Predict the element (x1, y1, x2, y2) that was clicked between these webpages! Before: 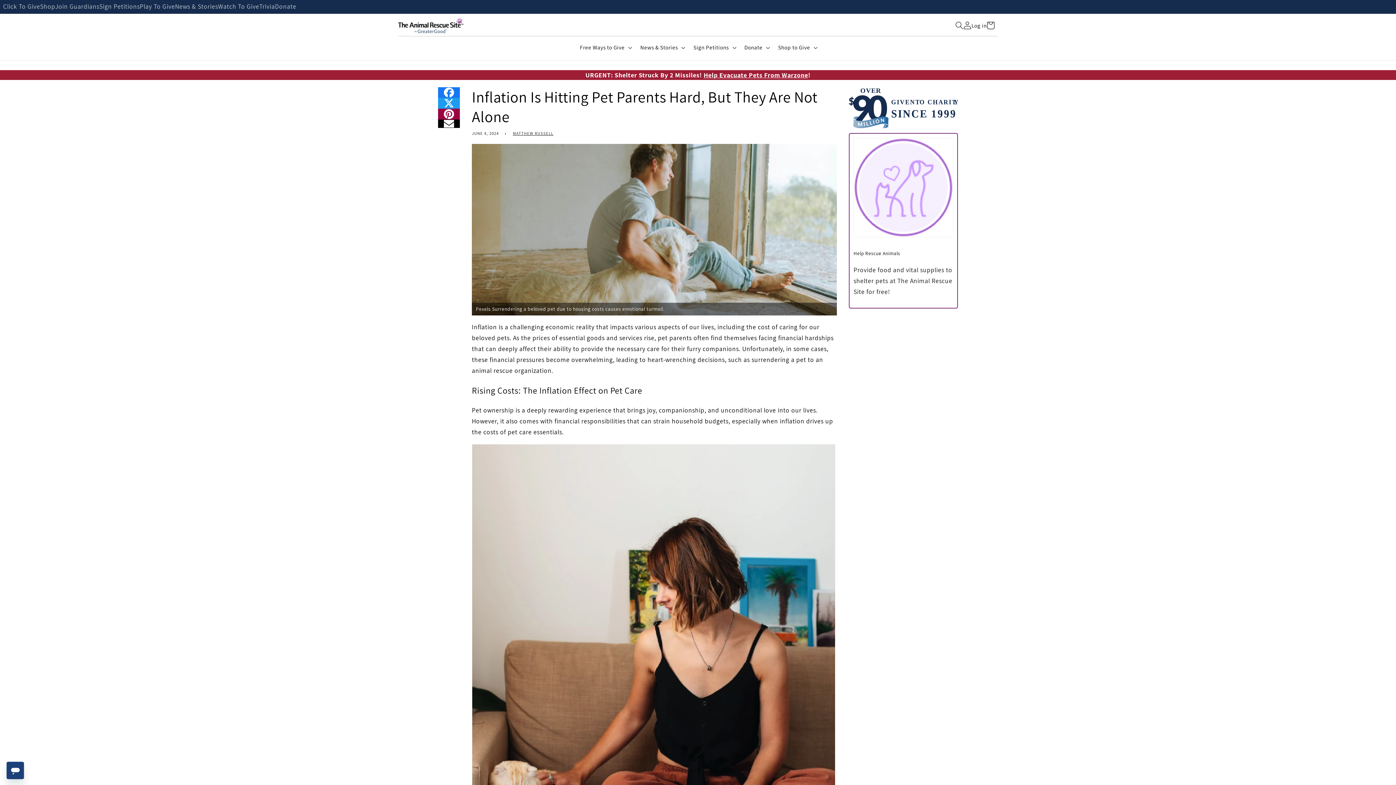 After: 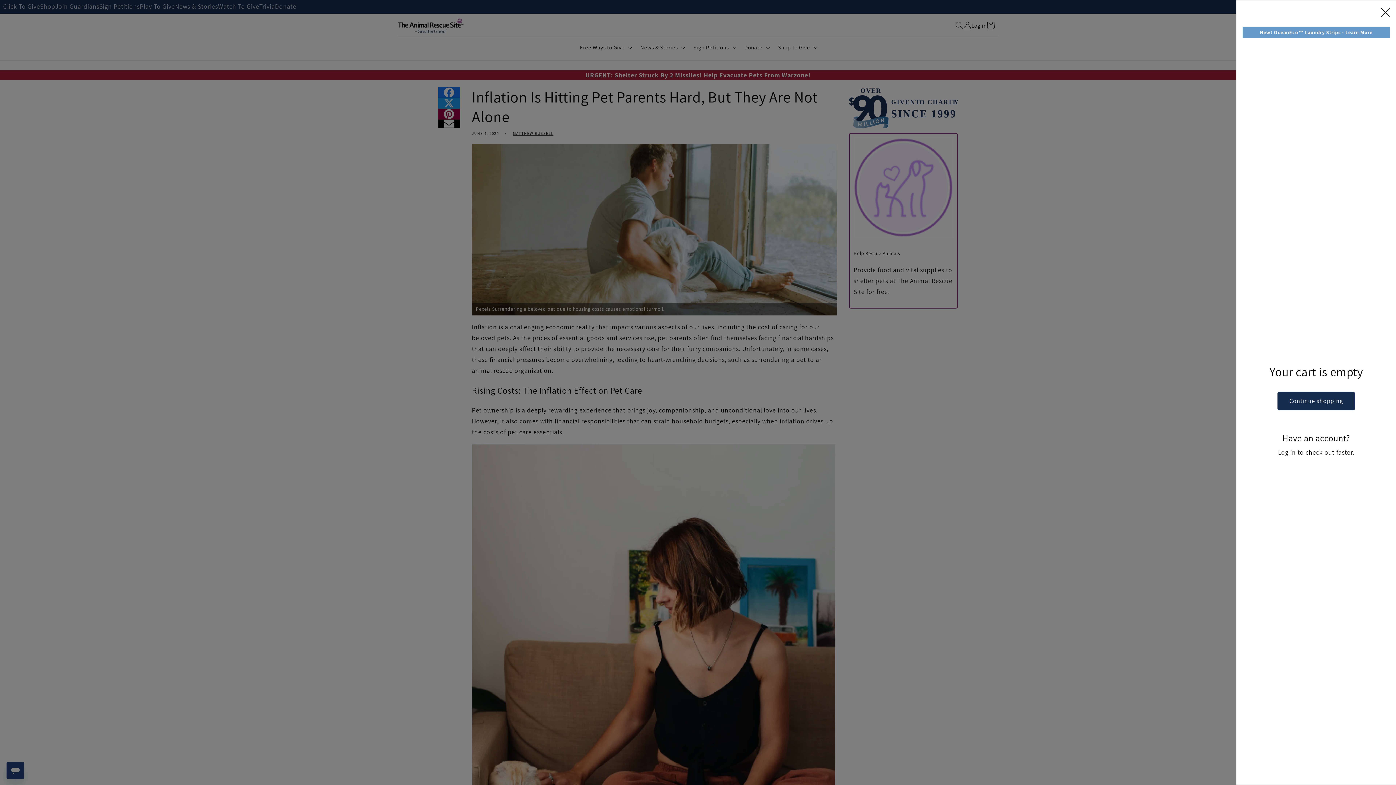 Action: label: Cart bbox: (982, 16, 999, 34)